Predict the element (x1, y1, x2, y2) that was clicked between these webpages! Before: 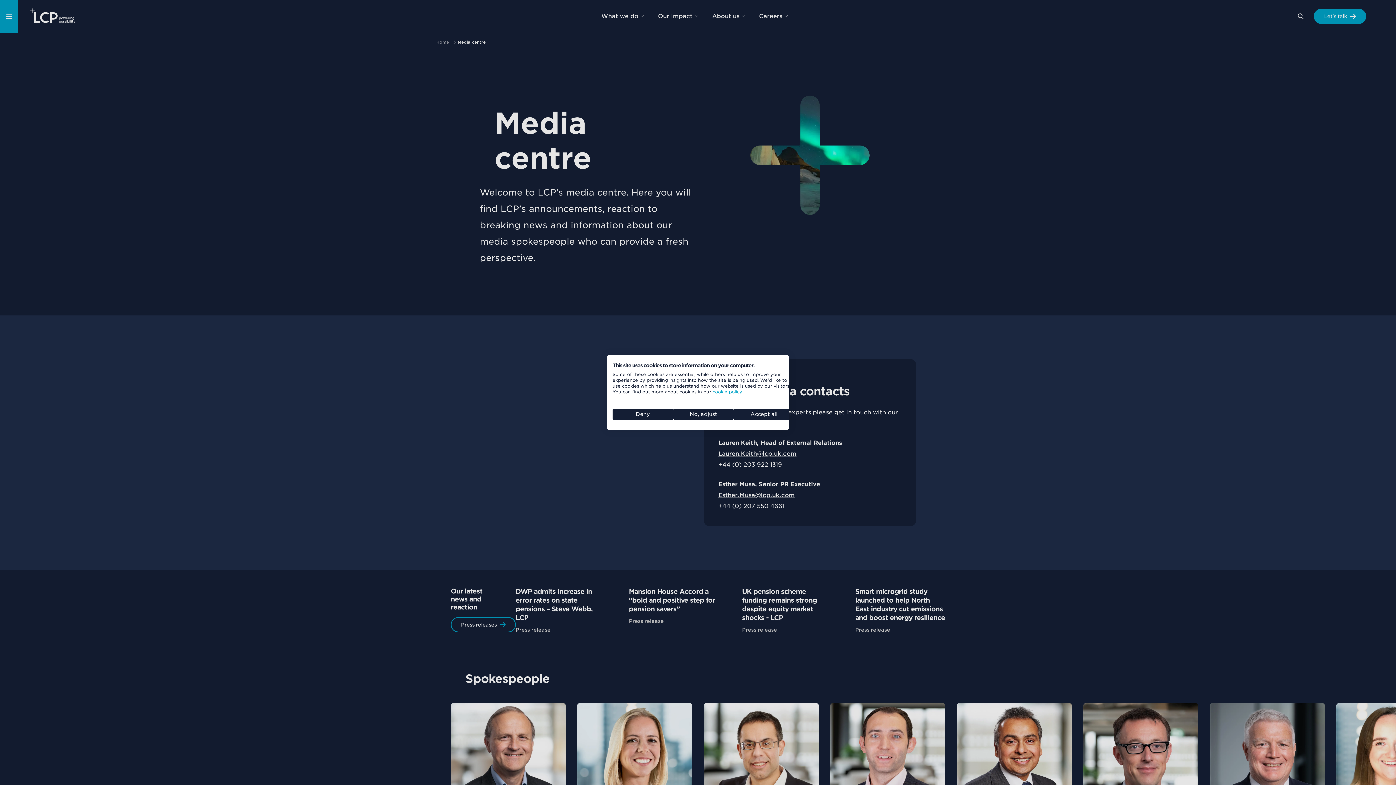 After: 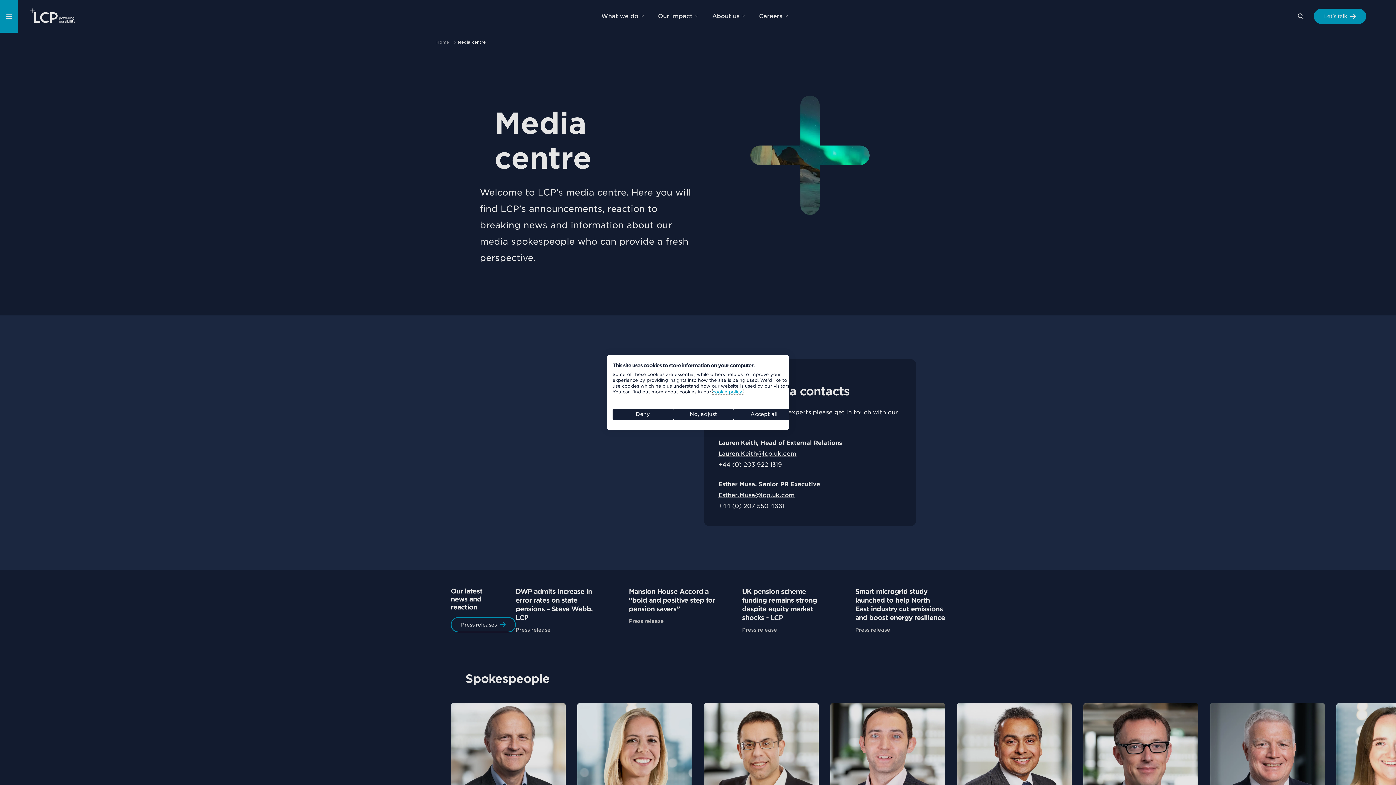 Action: label: cookie policy. bbox: (712, 389, 743, 394)